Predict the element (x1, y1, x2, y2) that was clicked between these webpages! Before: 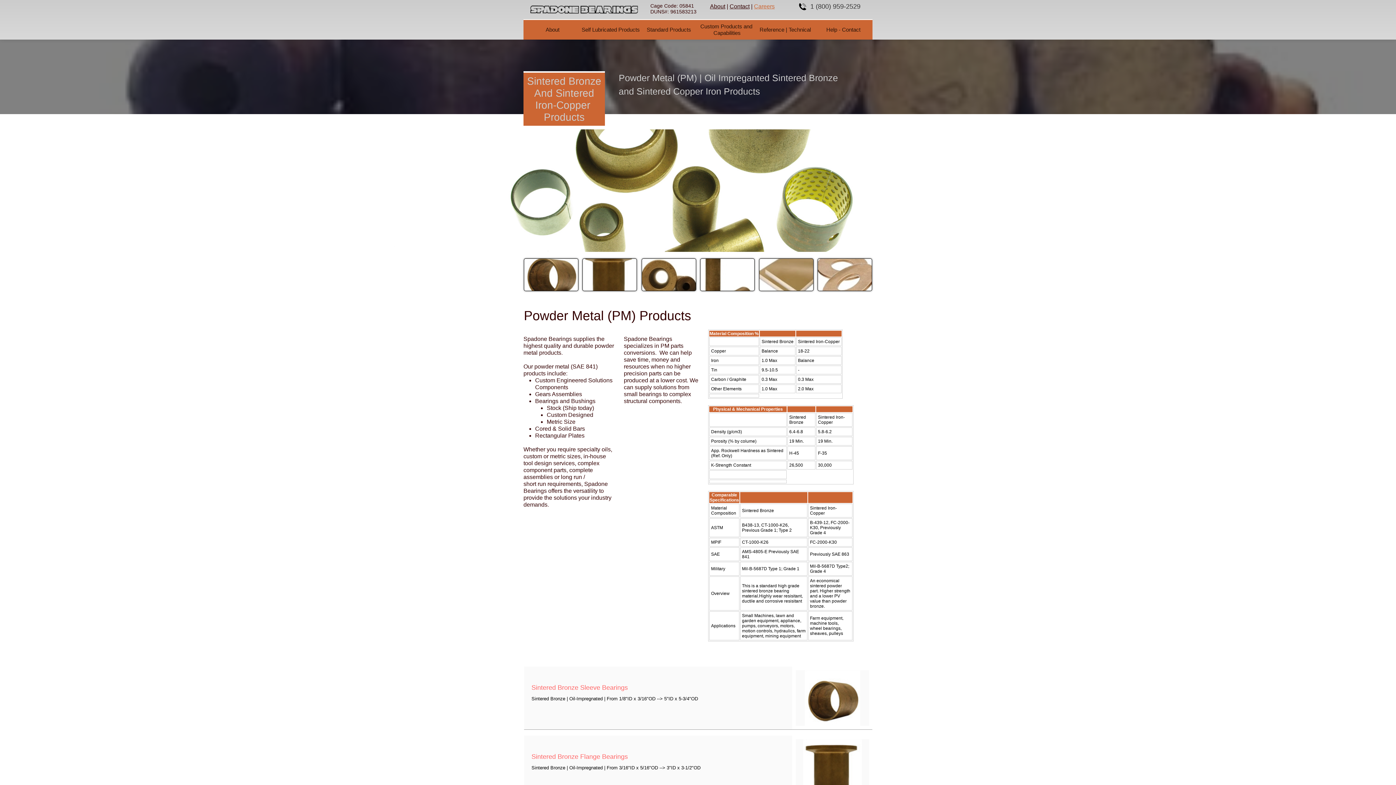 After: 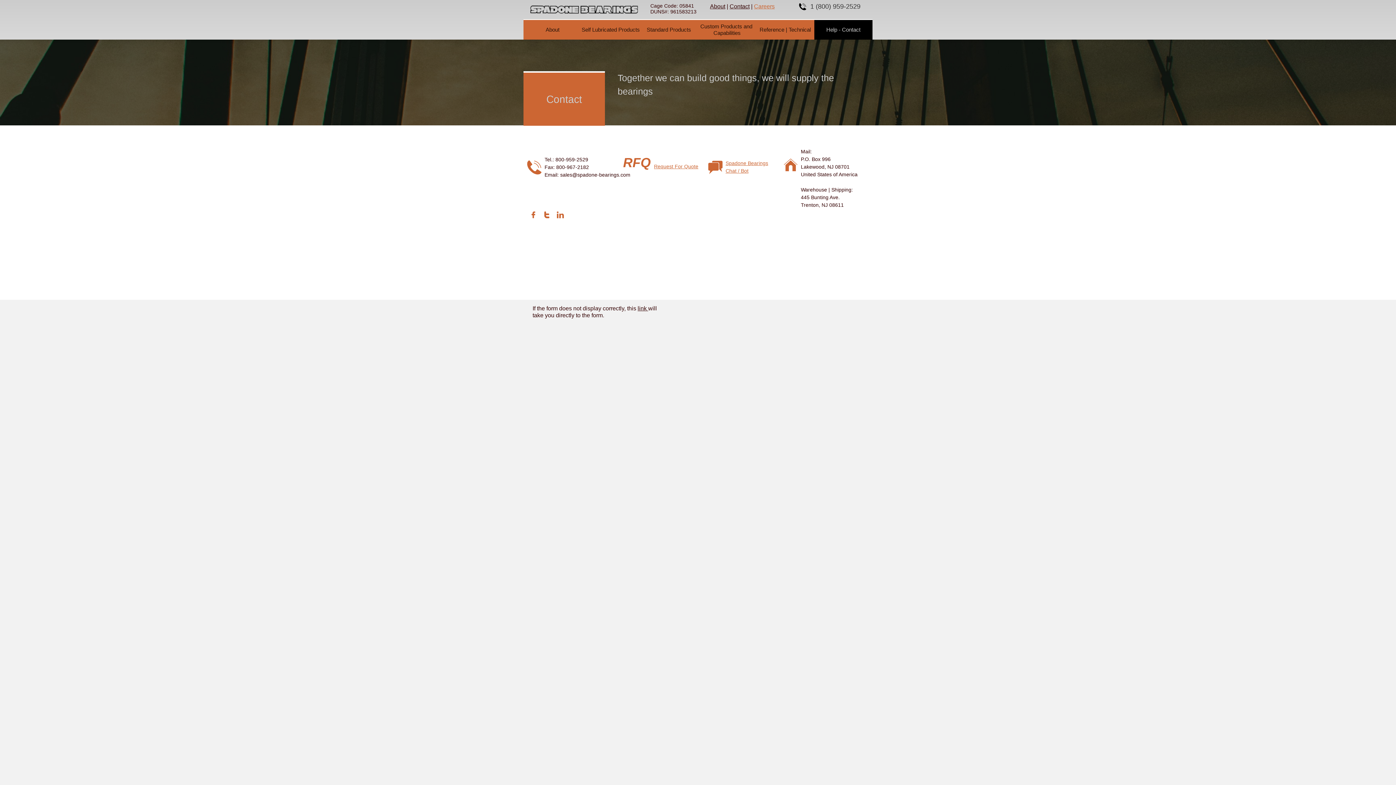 Action: label: Help - Contact bbox: (814, 20, 872, 39)